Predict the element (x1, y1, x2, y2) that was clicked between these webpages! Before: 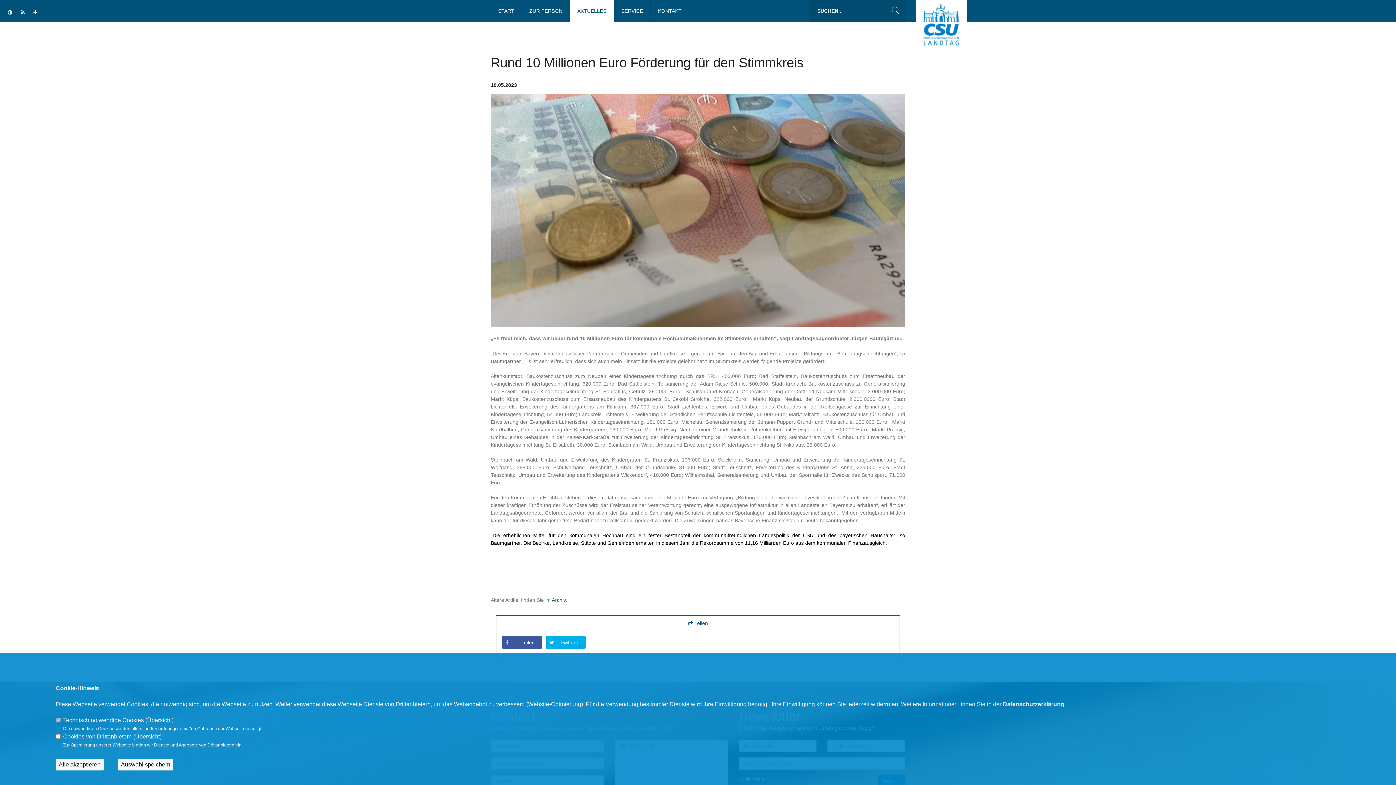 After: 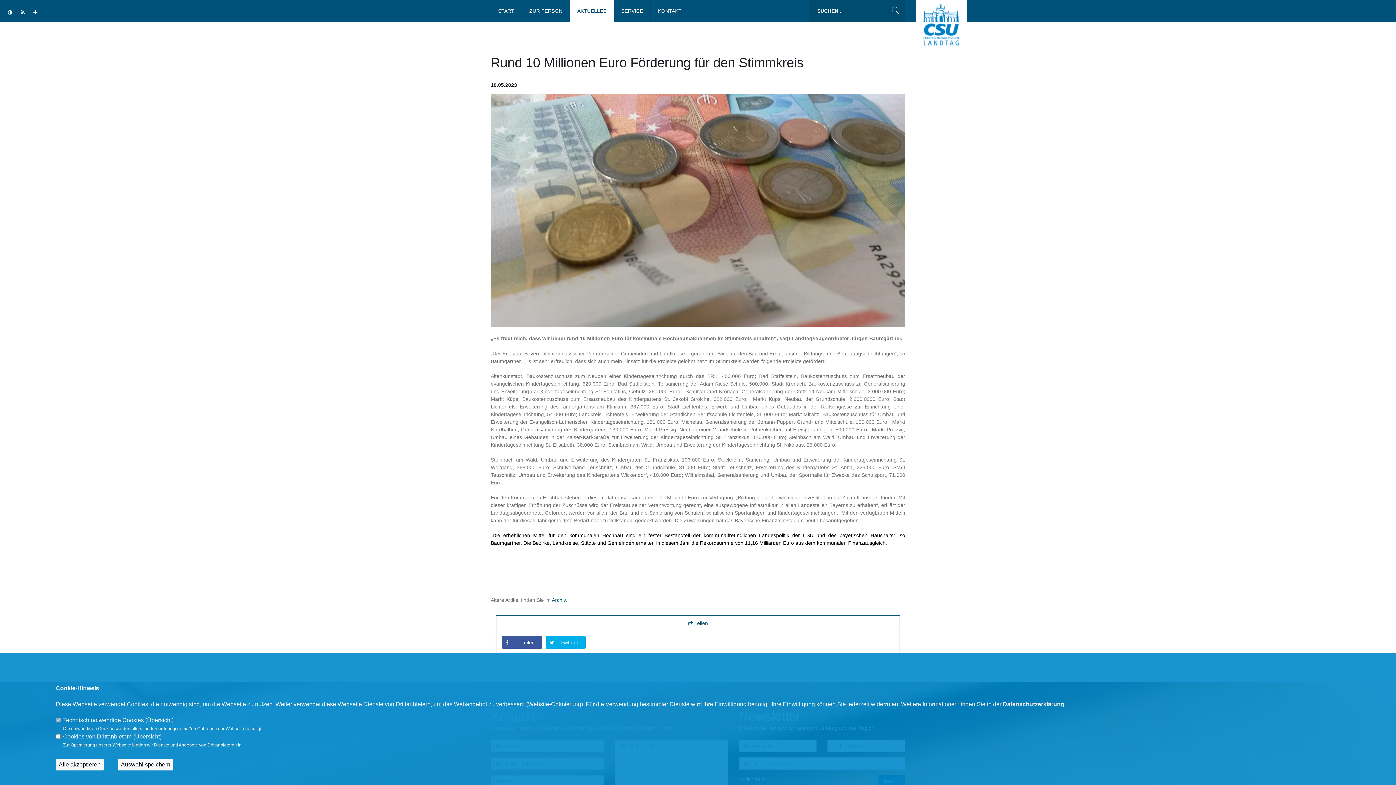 Action: bbox: (18, 8, 27, 17)